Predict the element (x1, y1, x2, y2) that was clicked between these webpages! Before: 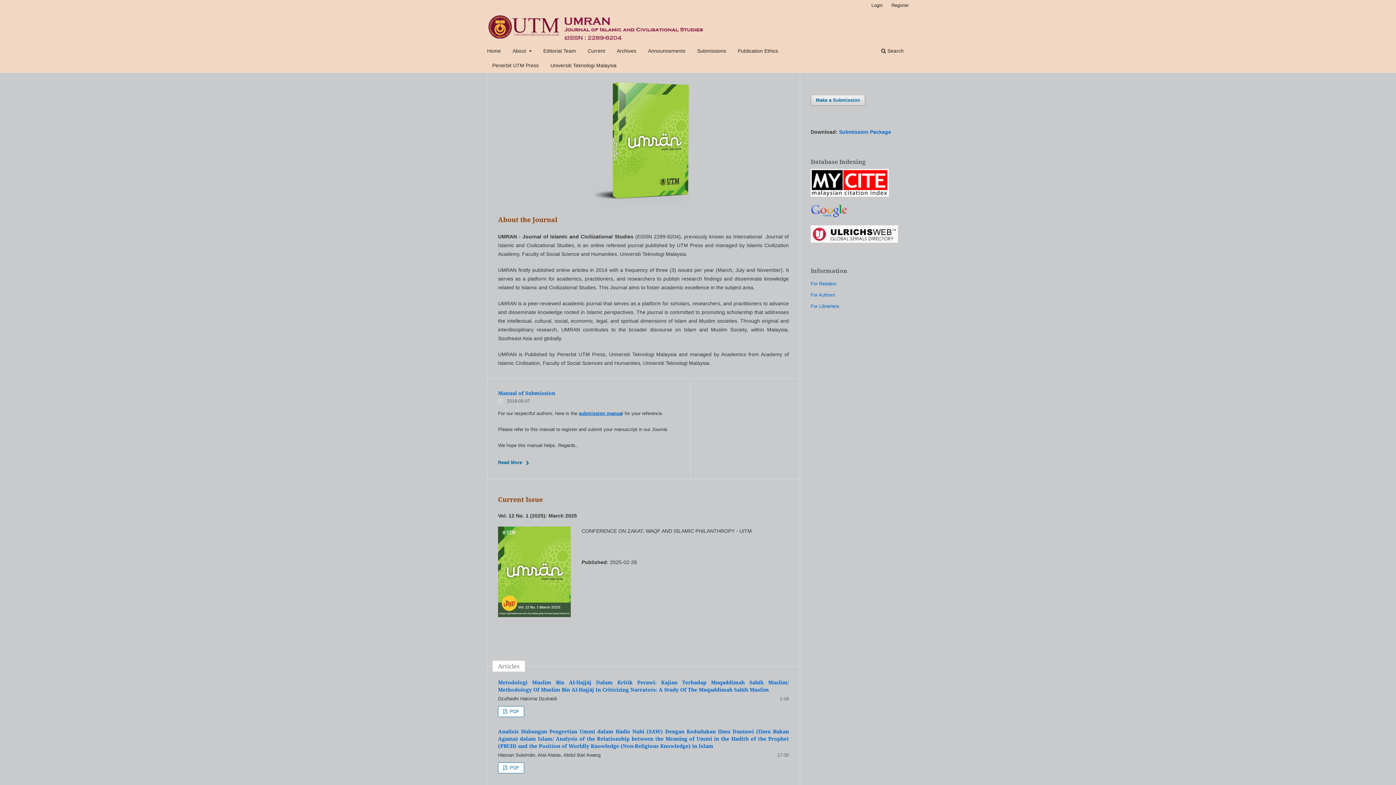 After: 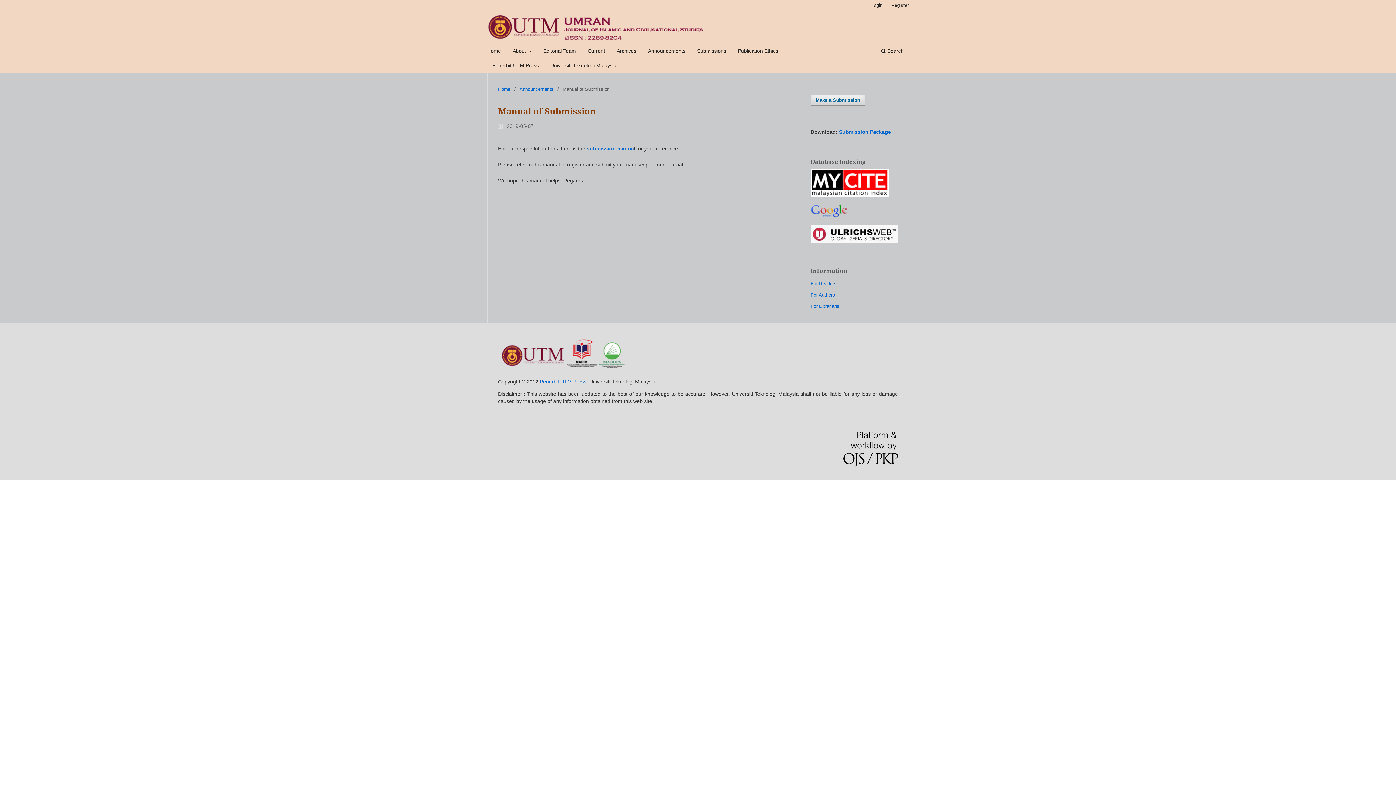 Action: bbox: (498, 389, 555, 396) label: Manual of Submission